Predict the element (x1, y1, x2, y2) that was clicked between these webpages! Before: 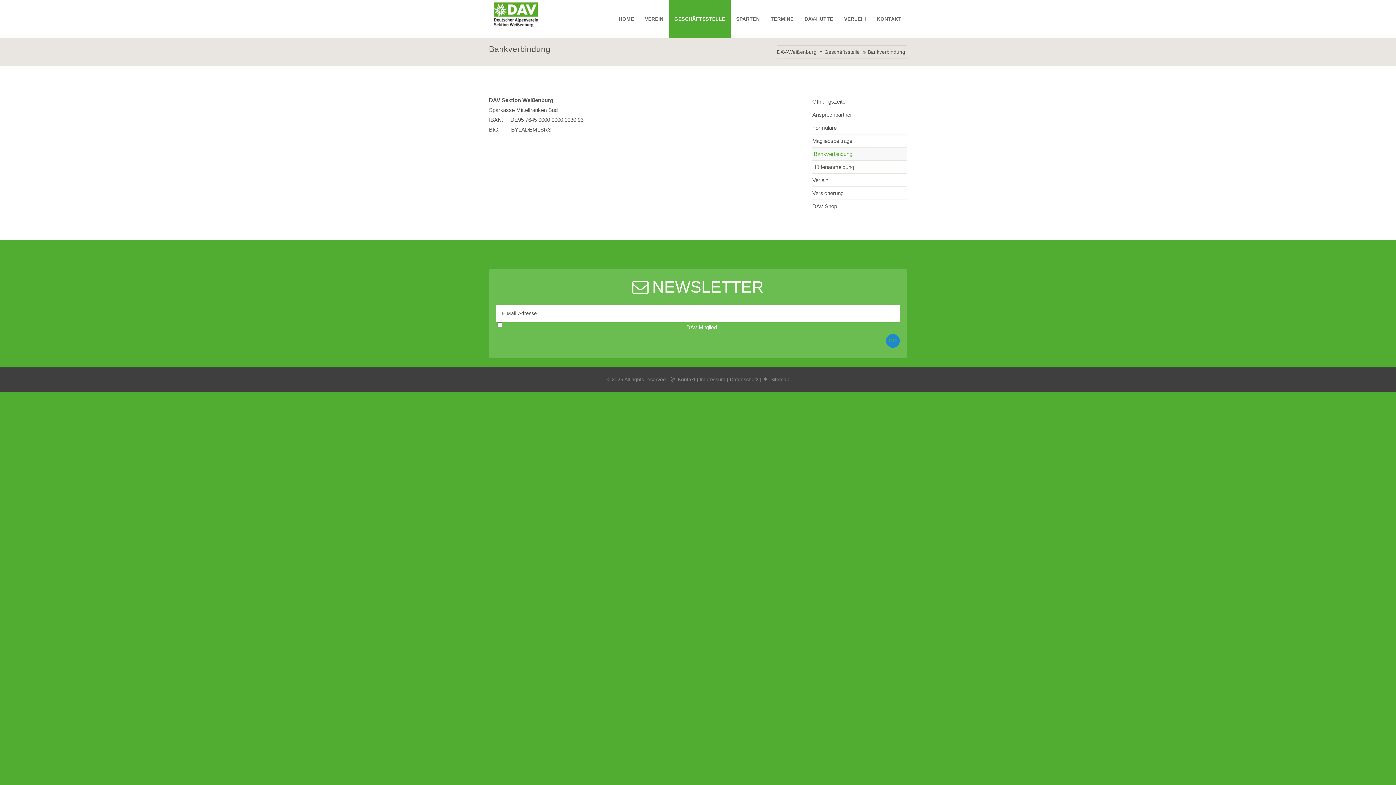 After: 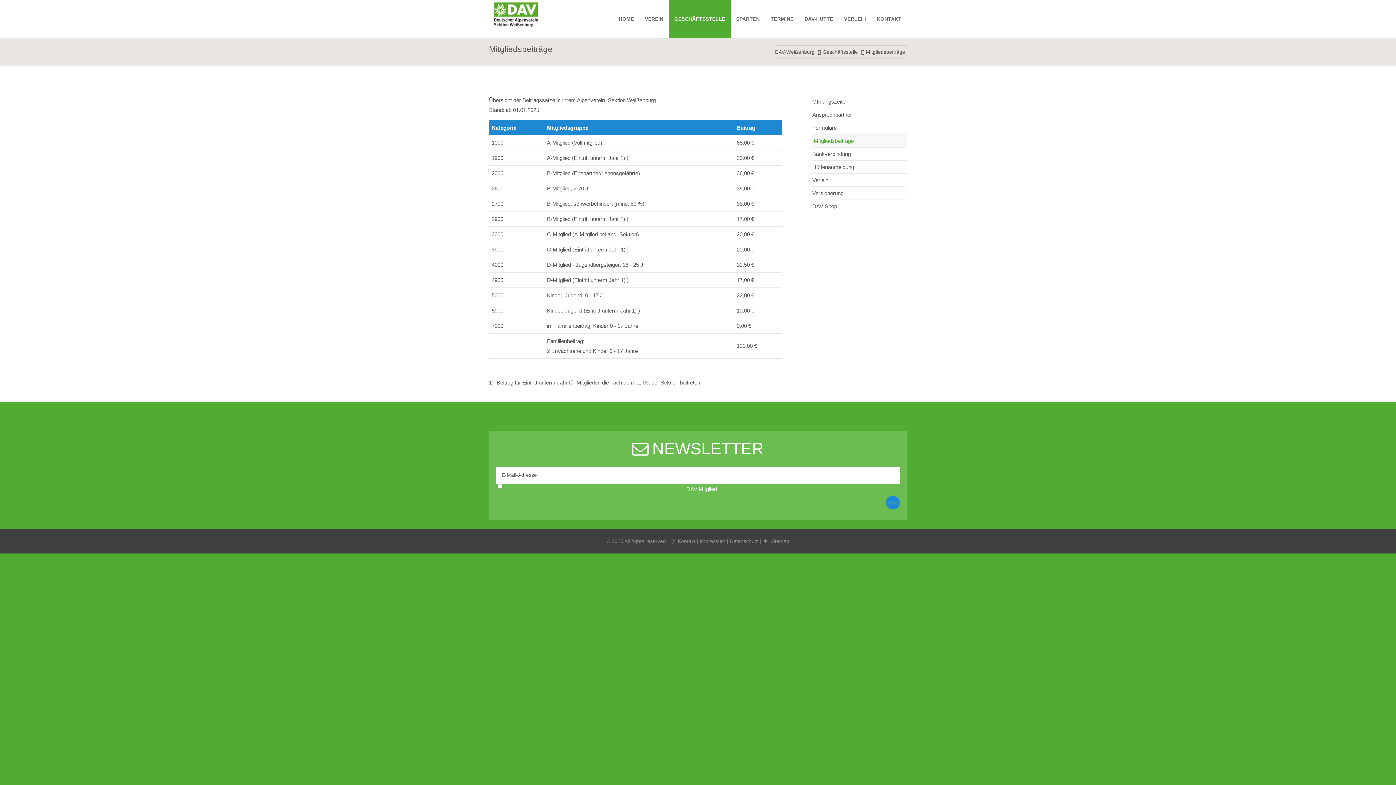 Action: label: Mitgliedsbeiträge bbox: (812, 134, 907, 147)